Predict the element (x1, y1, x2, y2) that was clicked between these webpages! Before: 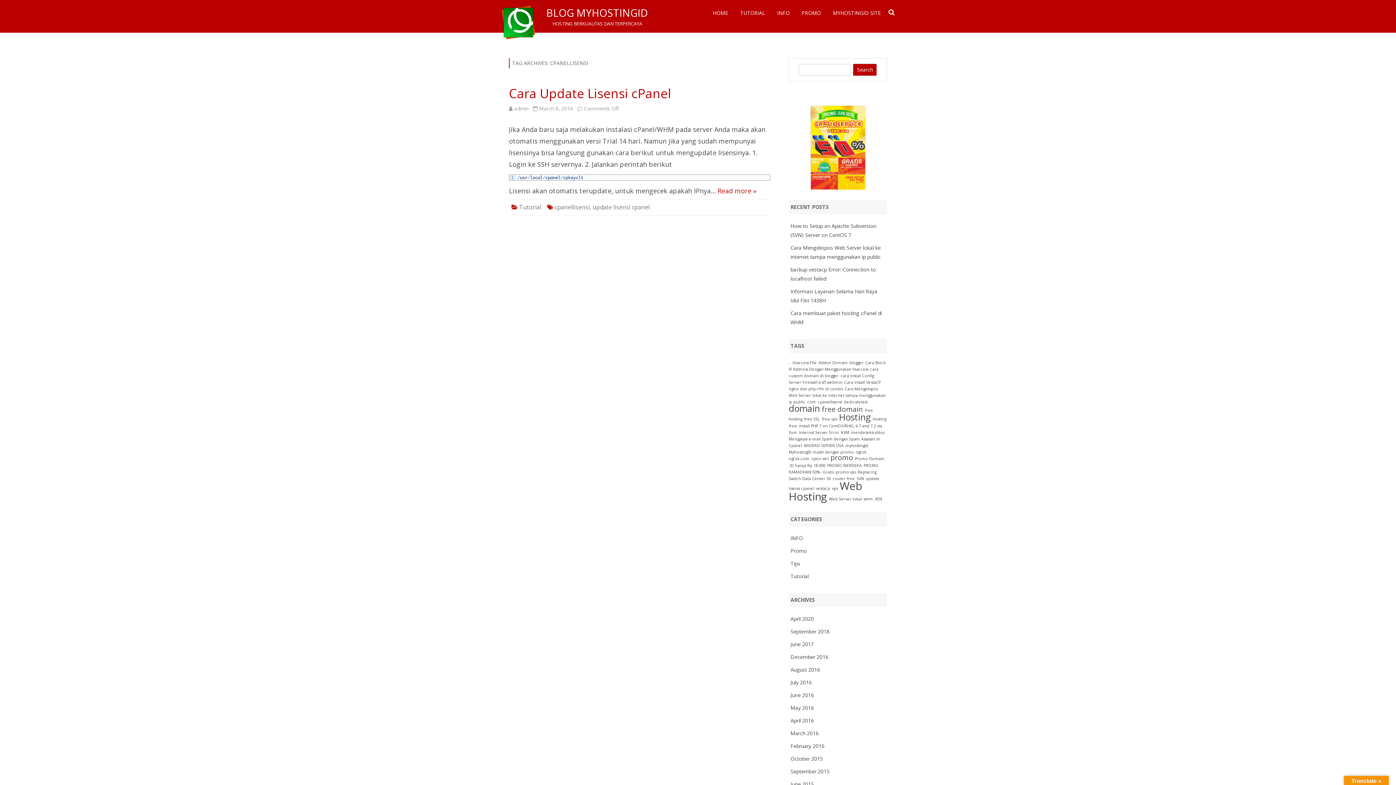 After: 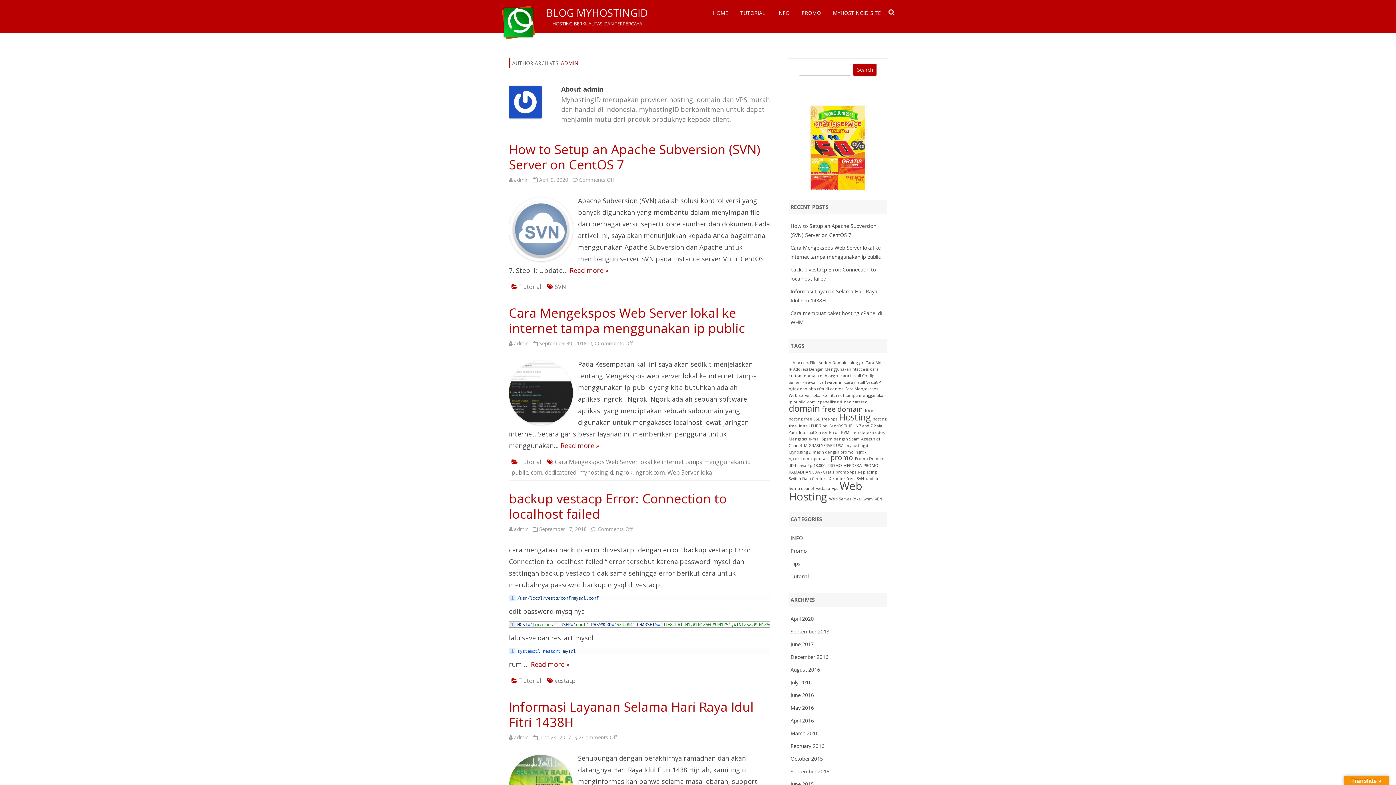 Action: label: admin bbox: (514, 105, 528, 112)